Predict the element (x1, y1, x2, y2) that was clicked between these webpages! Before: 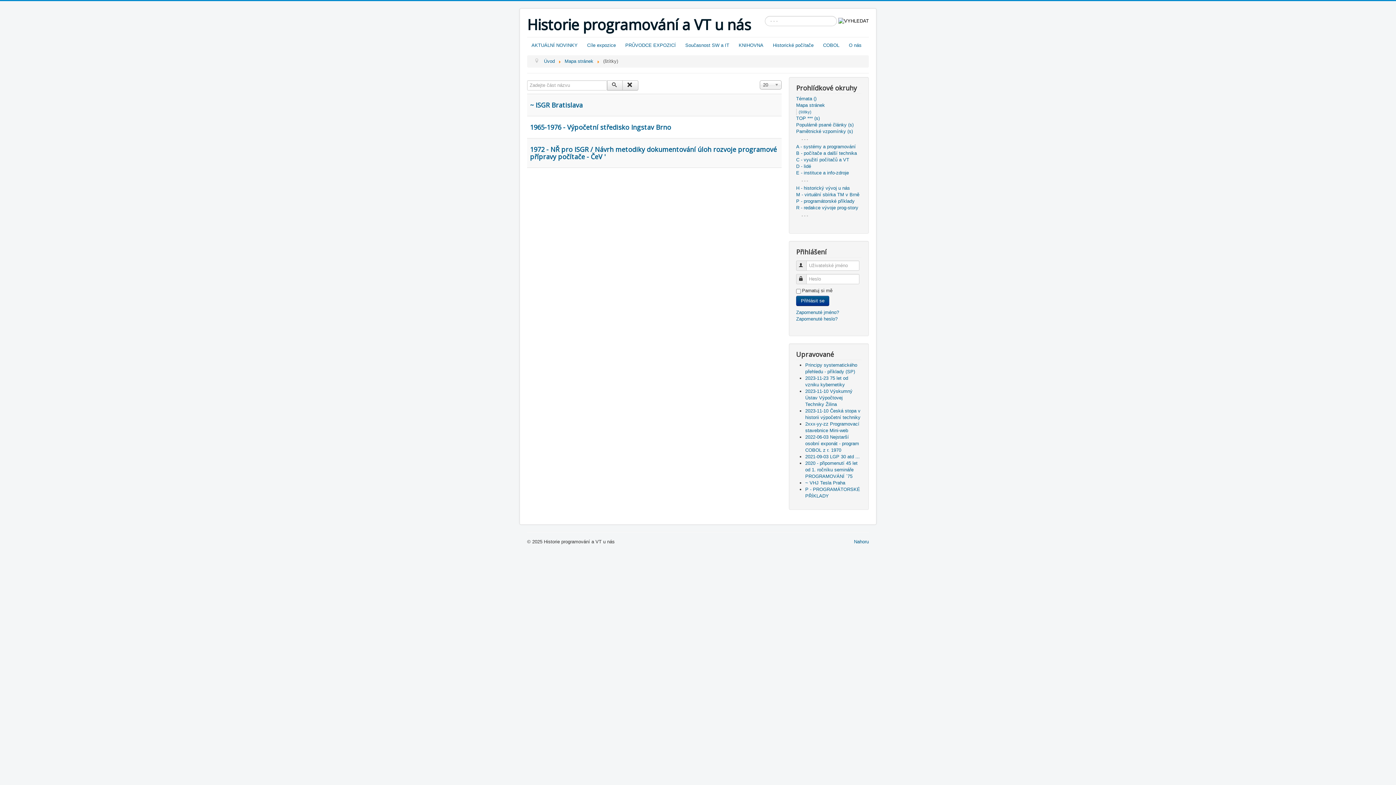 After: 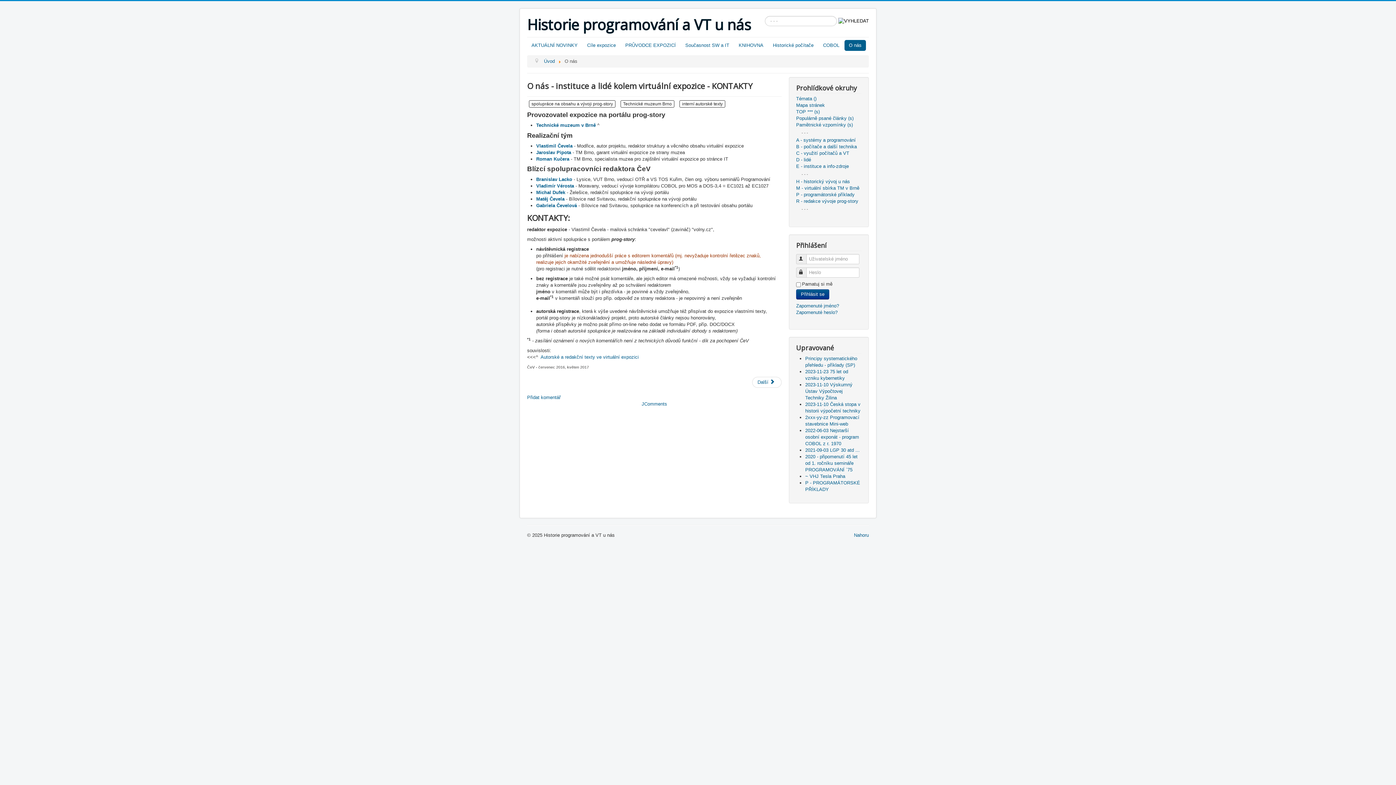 Action: label: O nás bbox: (844, 40, 866, 50)